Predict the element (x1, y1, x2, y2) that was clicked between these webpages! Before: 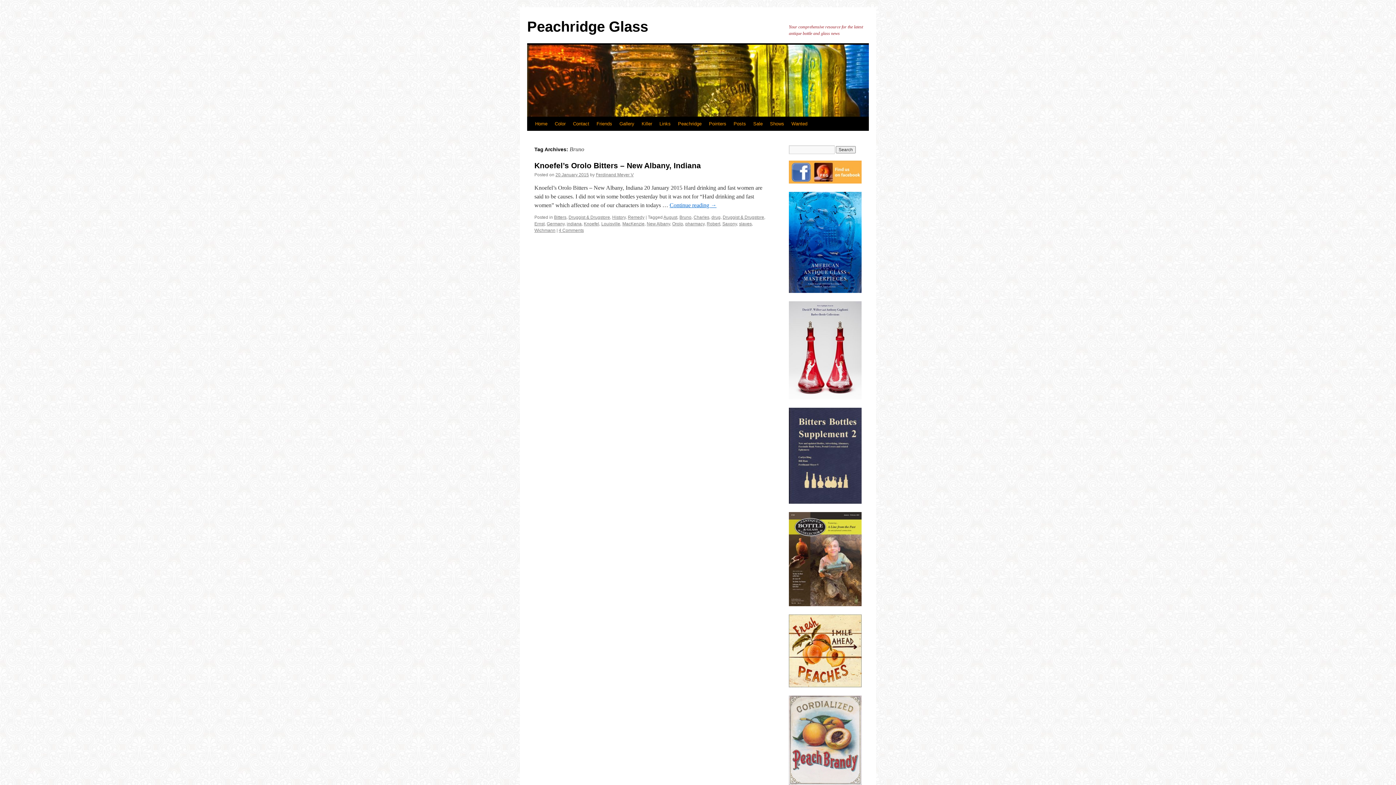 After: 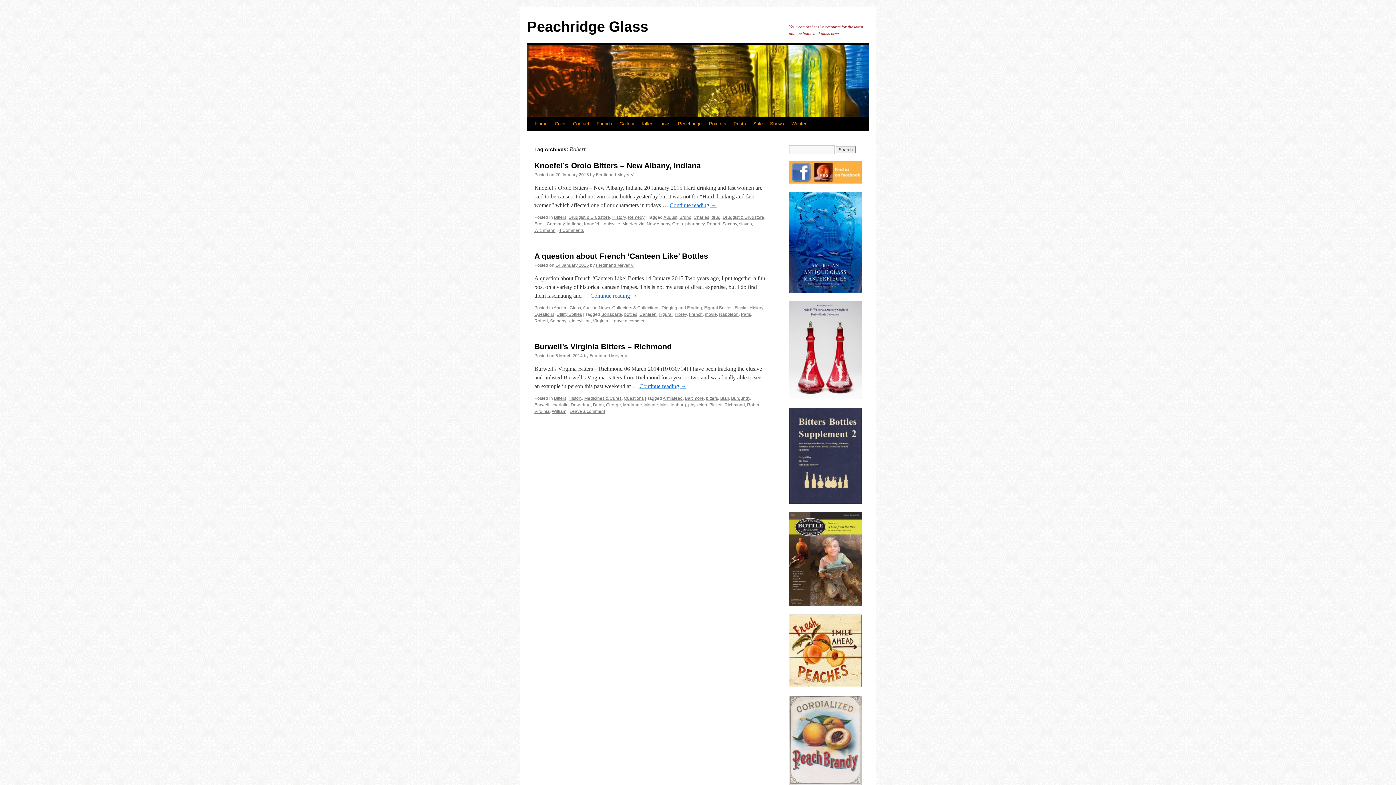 Action: label: Robert bbox: (706, 221, 720, 226)